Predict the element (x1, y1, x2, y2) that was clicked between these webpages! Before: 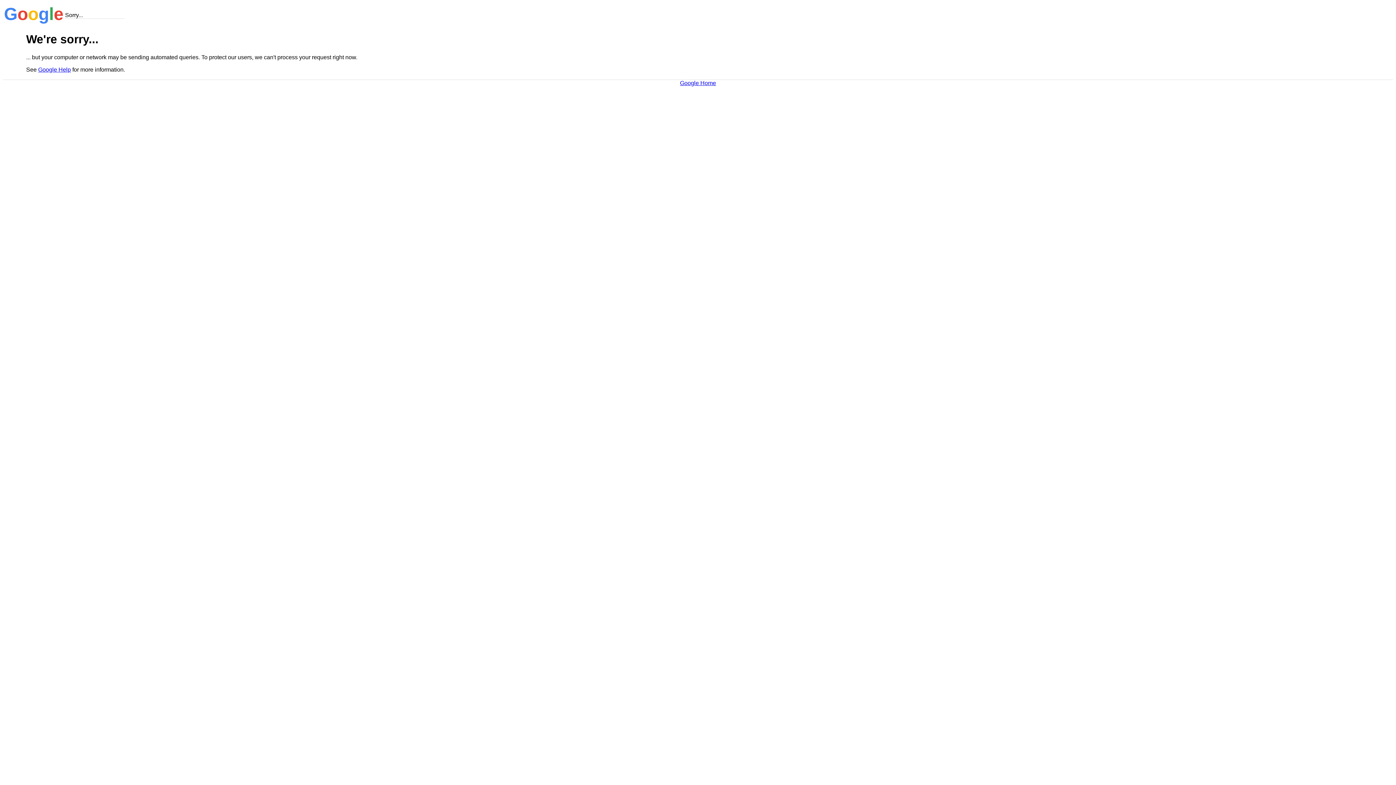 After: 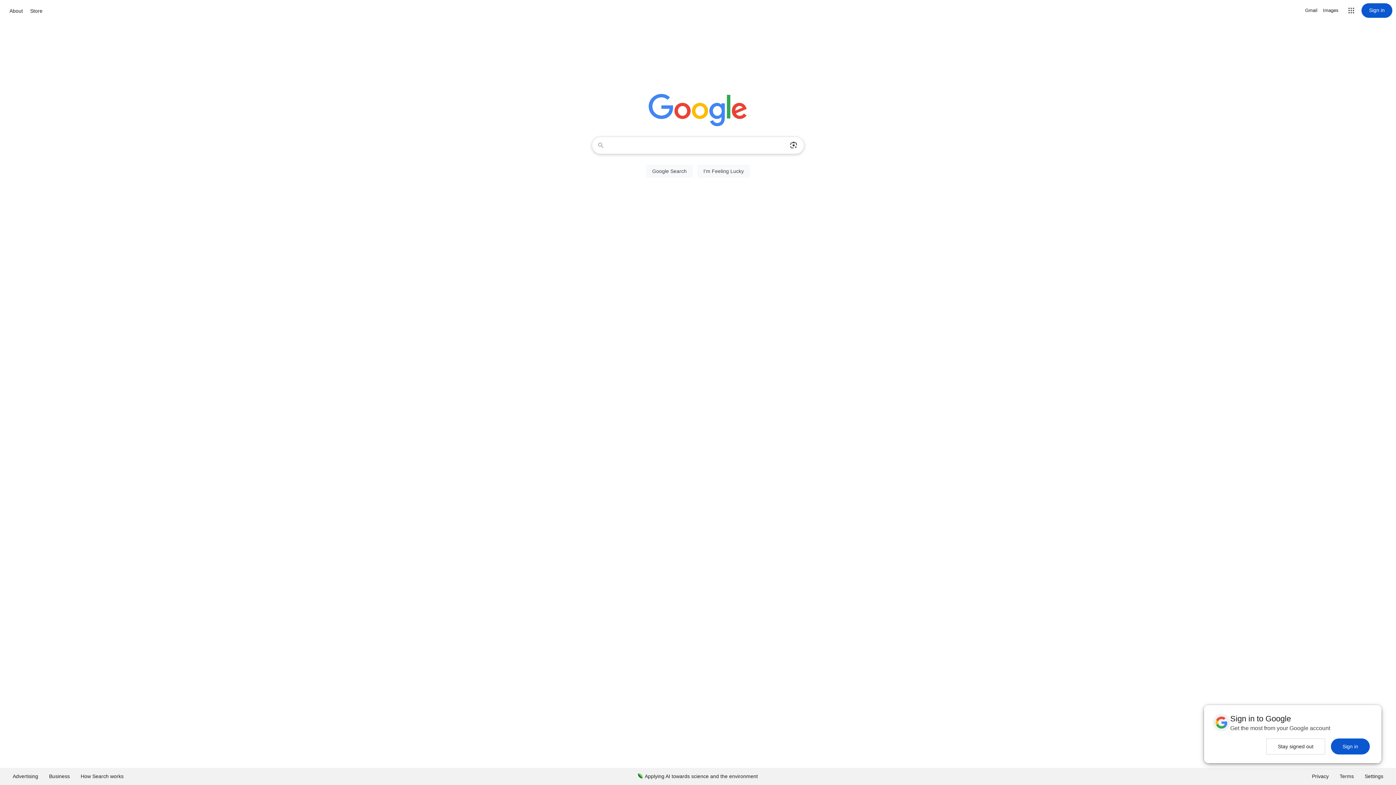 Action: bbox: (680, 79, 716, 86) label: Google Home